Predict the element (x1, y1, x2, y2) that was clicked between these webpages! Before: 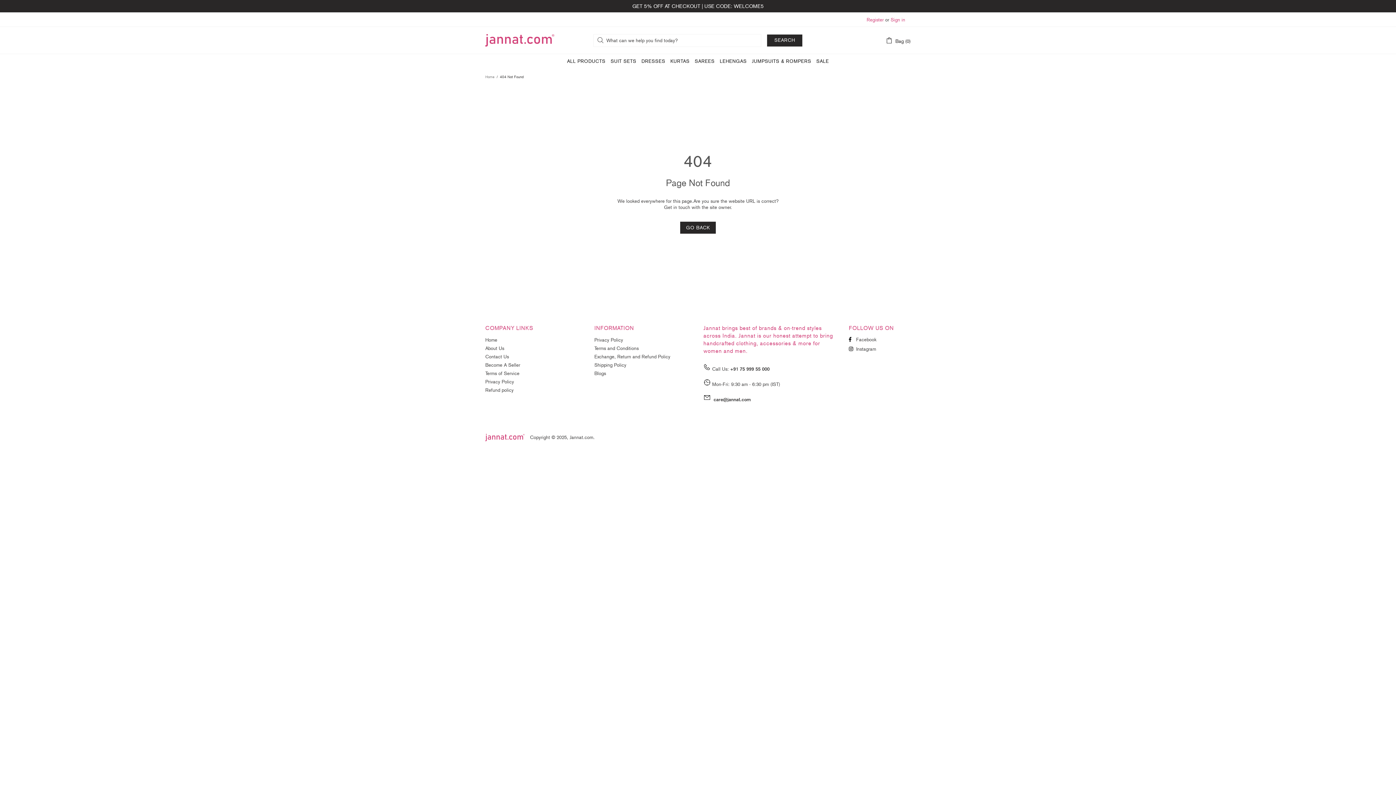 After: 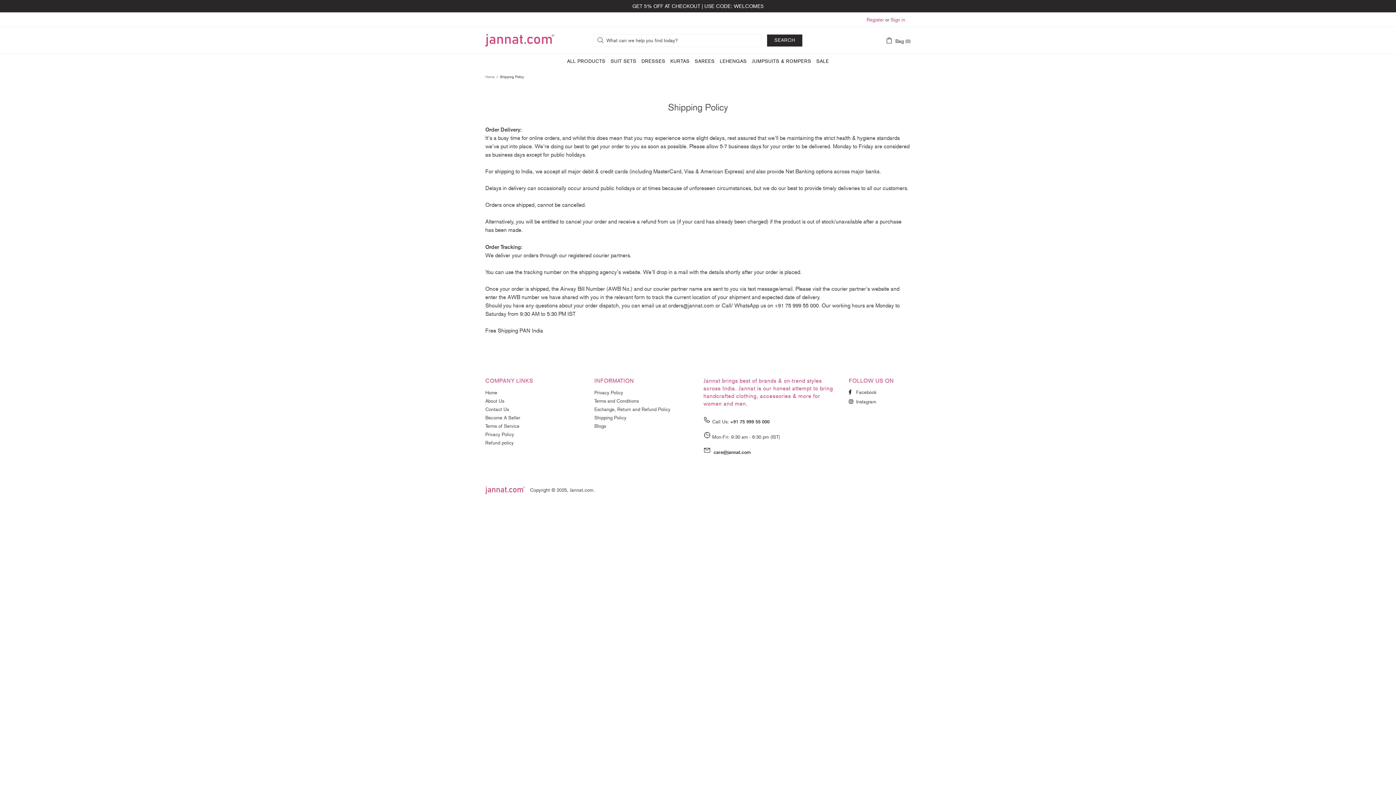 Action: bbox: (594, 362, 626, 368) label: Shipping Policy